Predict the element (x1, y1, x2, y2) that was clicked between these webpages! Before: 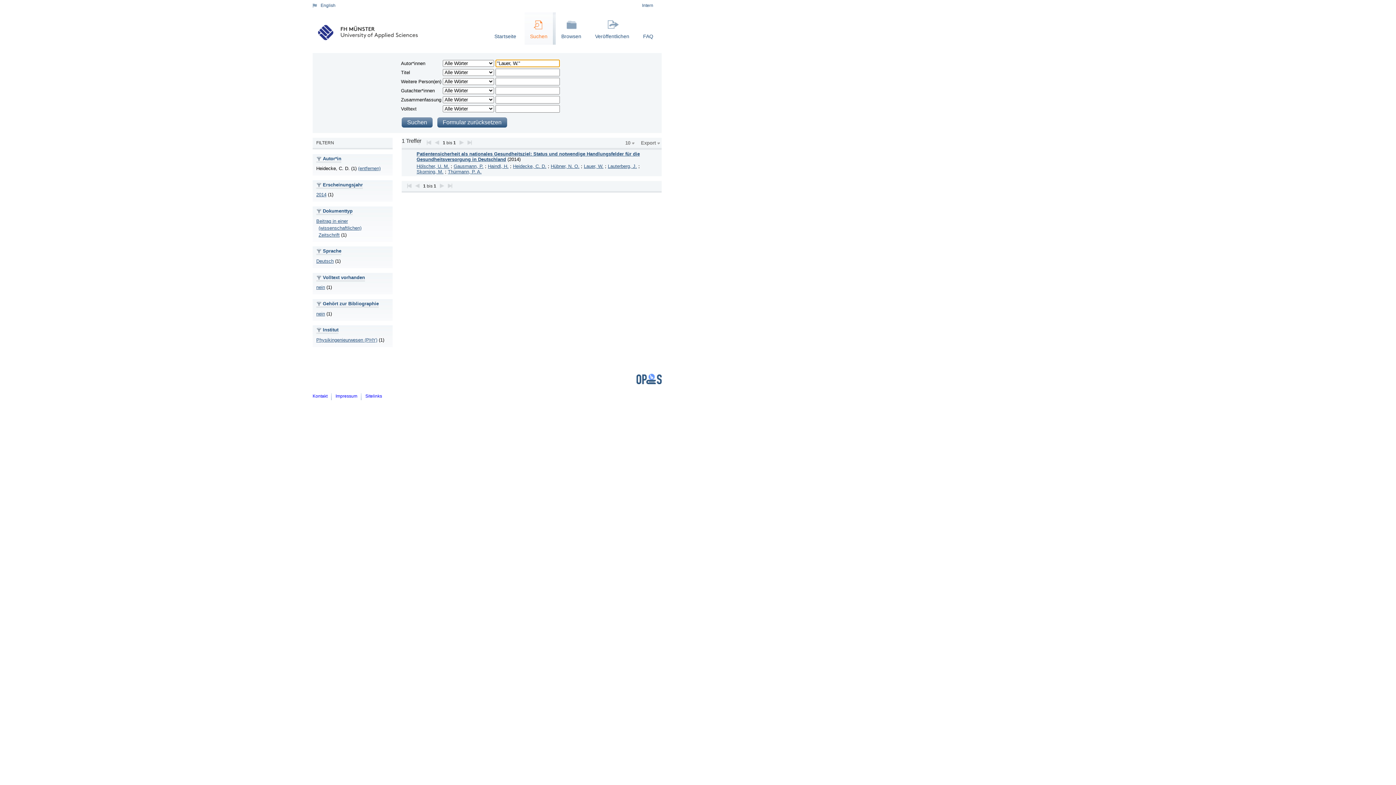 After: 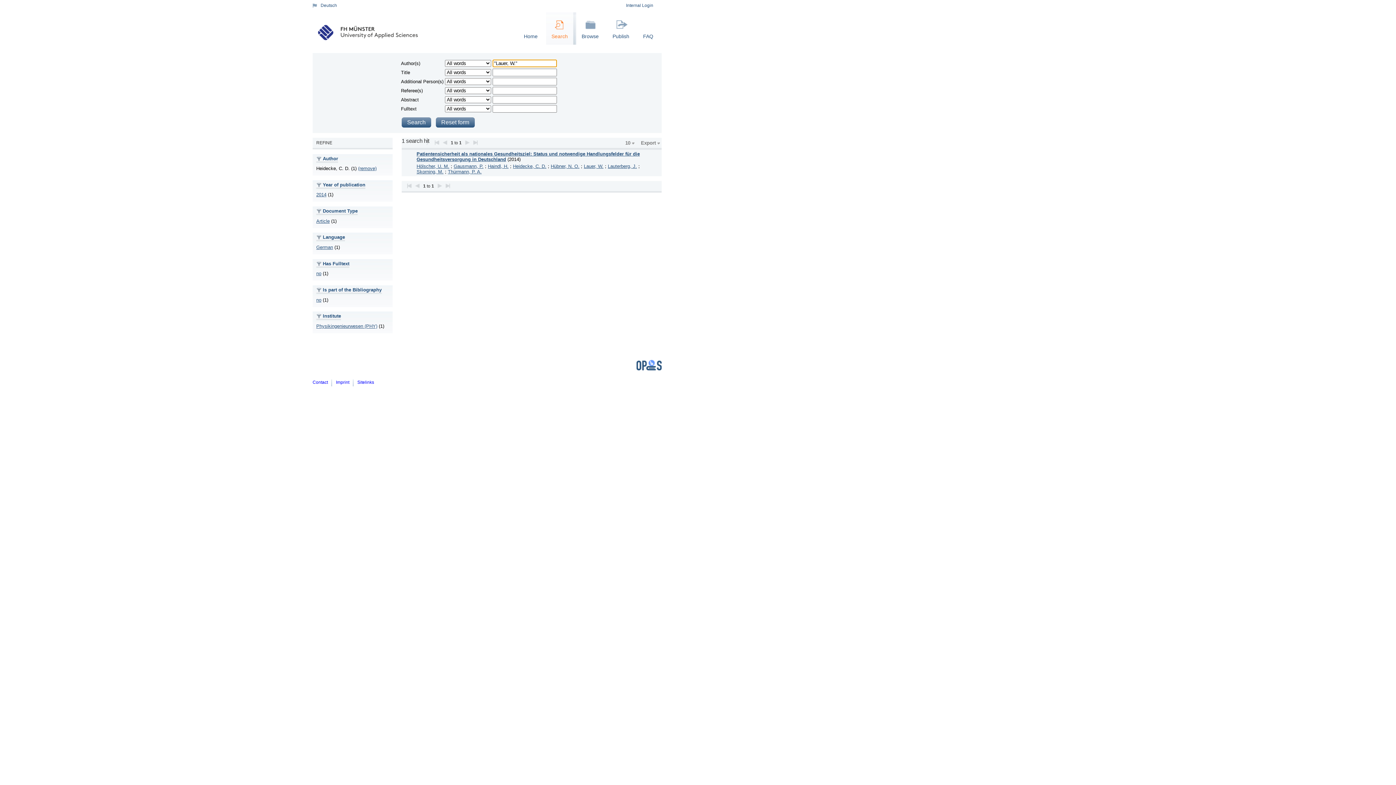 Action: label: English bbox: (320, 2, 335, 8)